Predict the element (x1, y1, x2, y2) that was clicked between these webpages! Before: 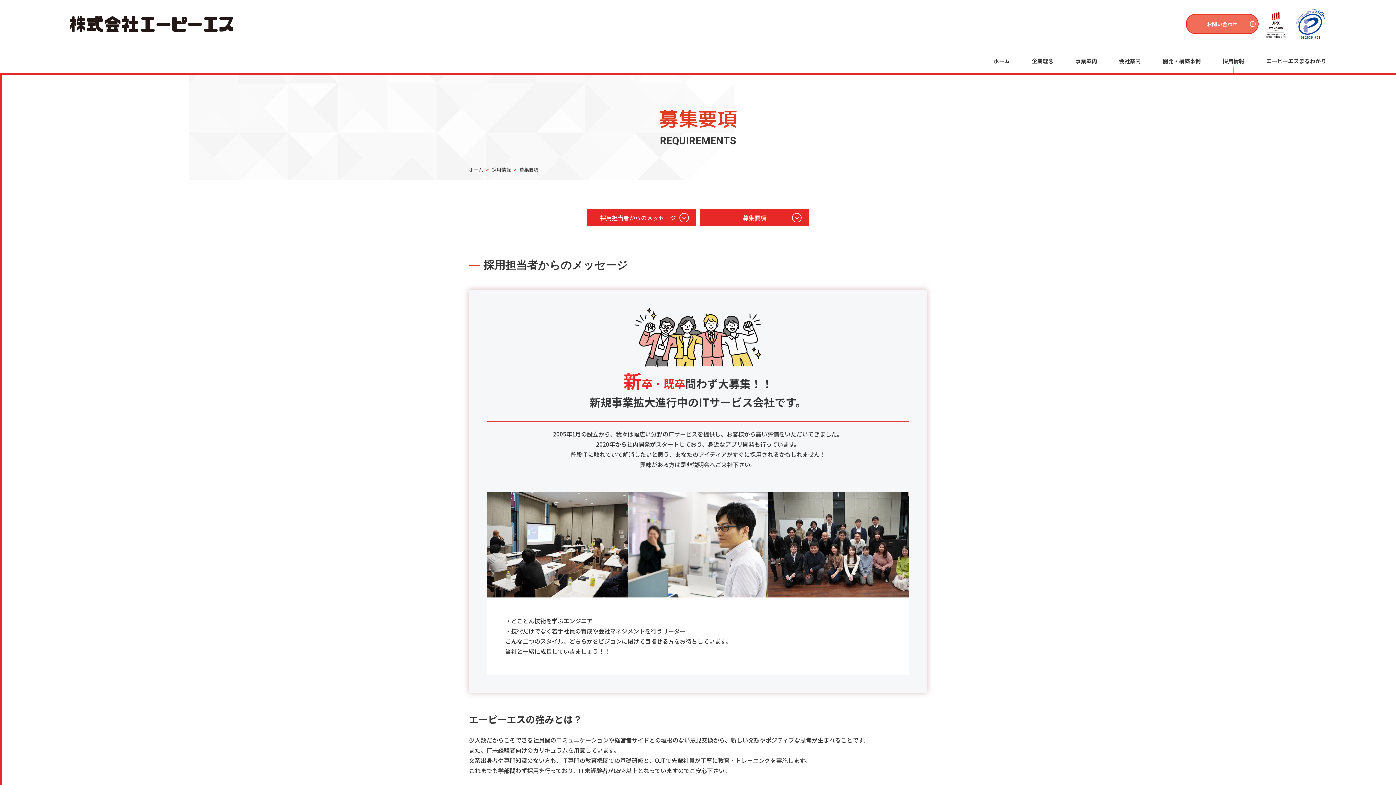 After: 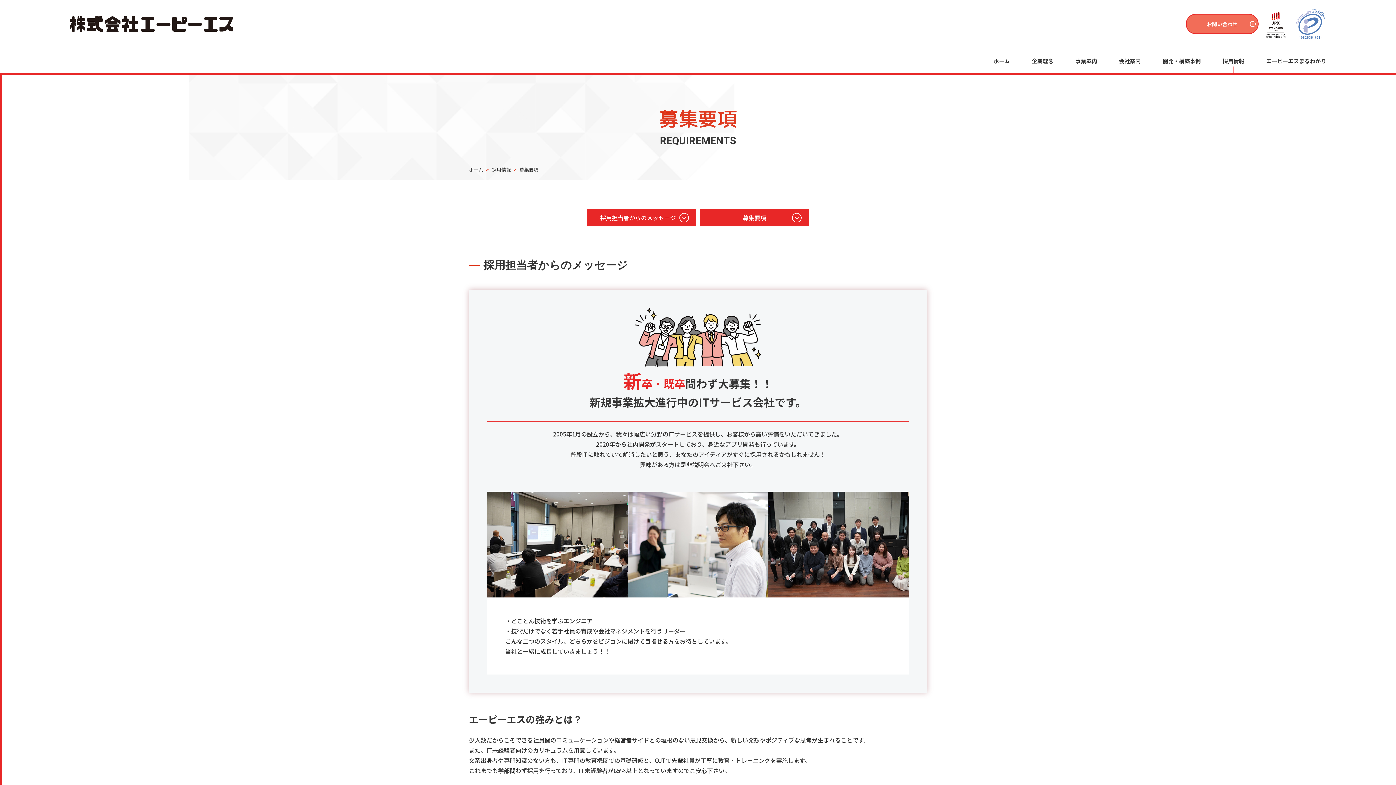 Action: bbox: (1294, 8, 1326, 40)